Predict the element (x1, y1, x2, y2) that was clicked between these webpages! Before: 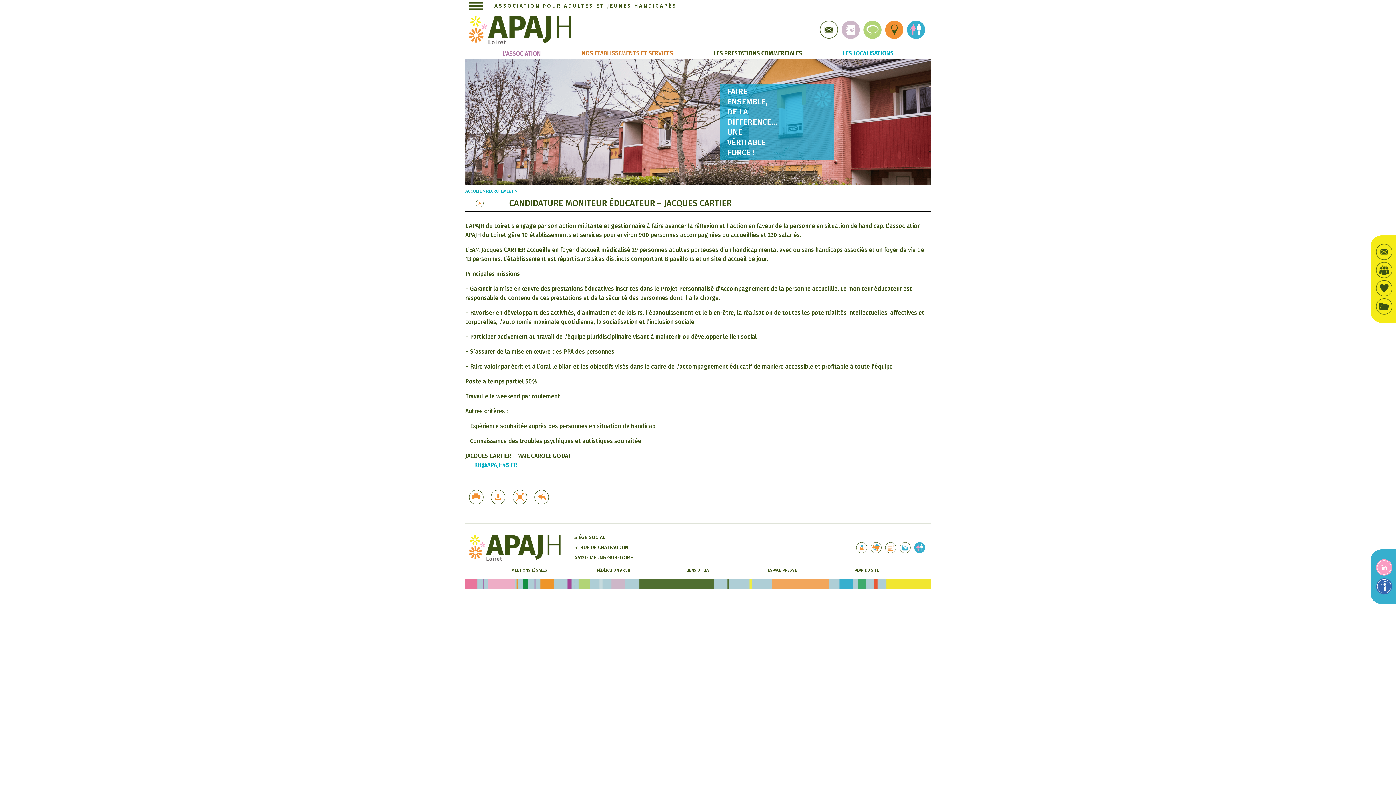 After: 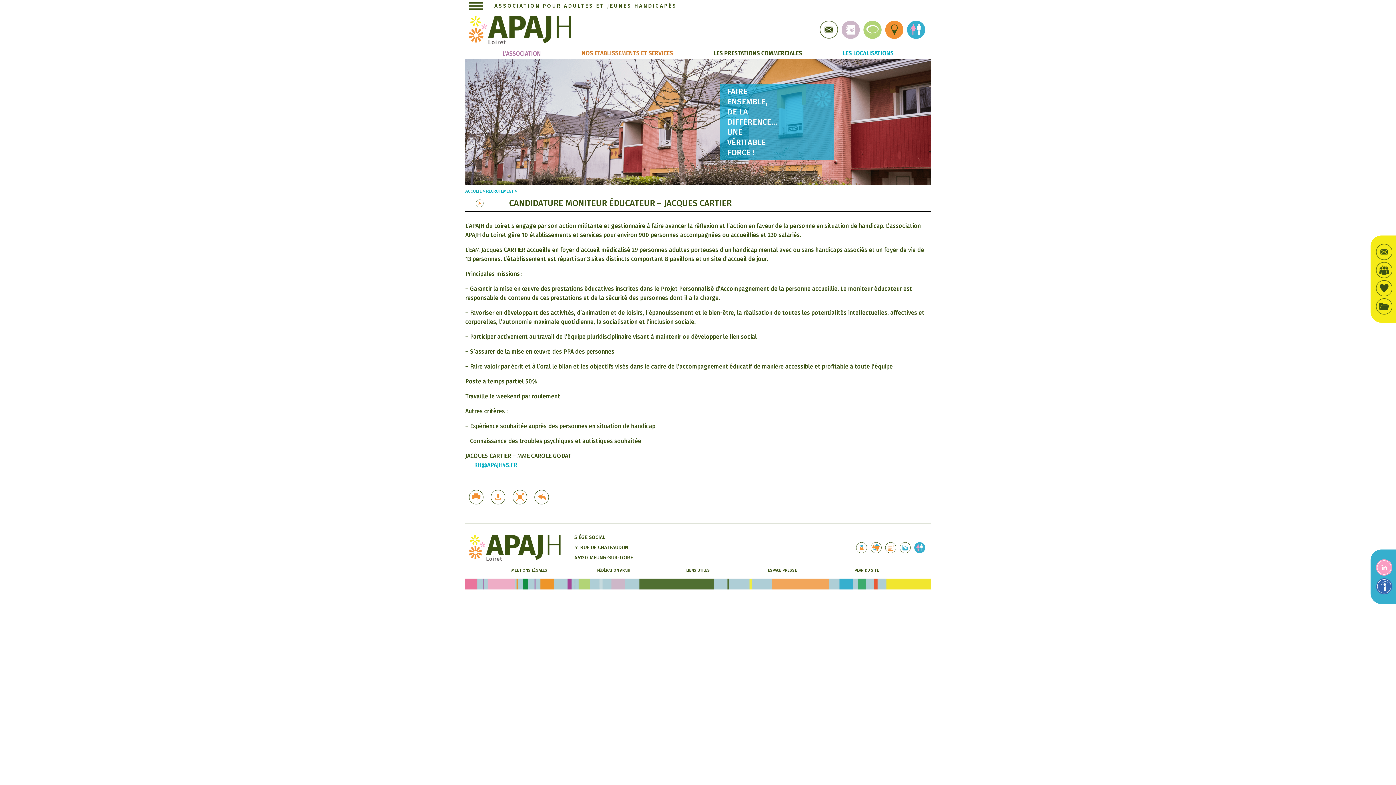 Action: label: RH@APAJH45.FR bbox: (474, 461, 517, 468)